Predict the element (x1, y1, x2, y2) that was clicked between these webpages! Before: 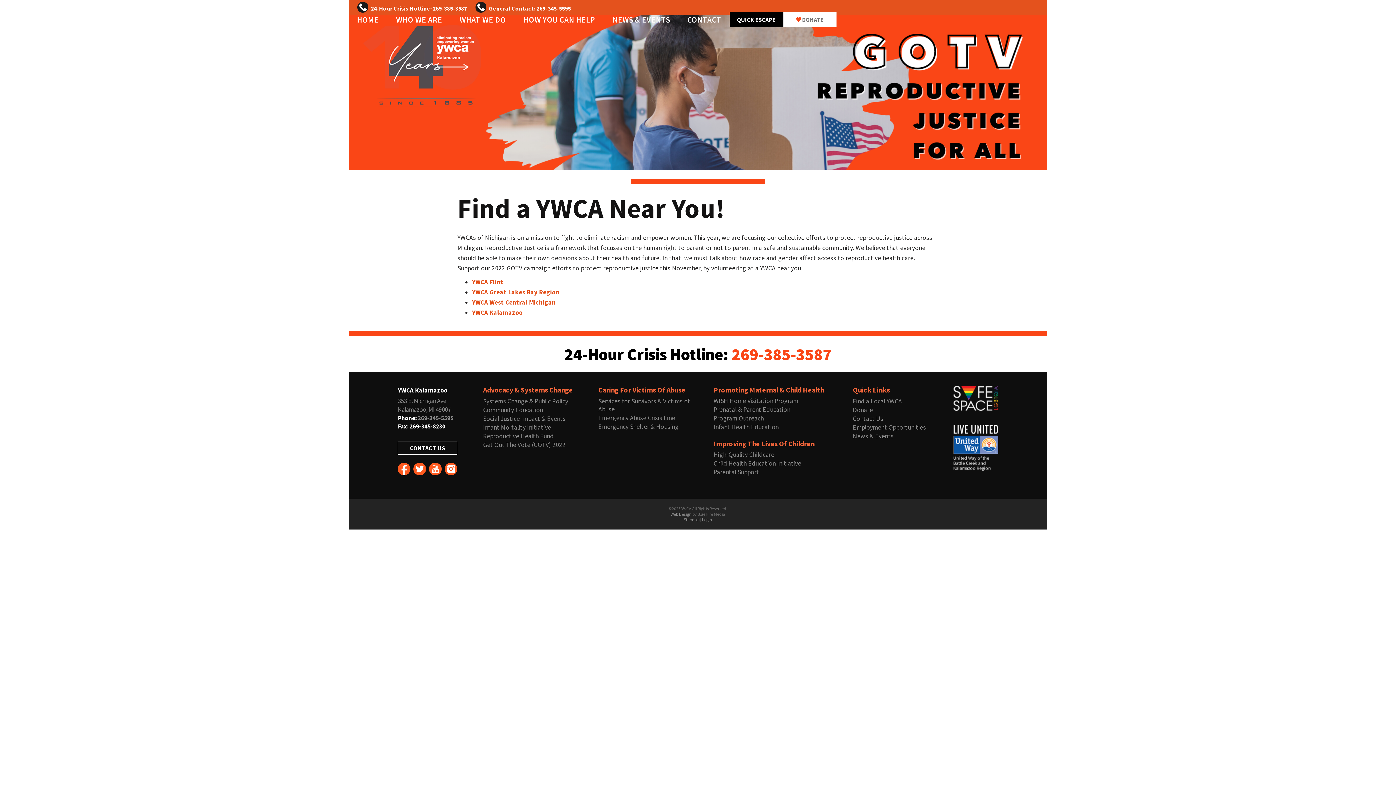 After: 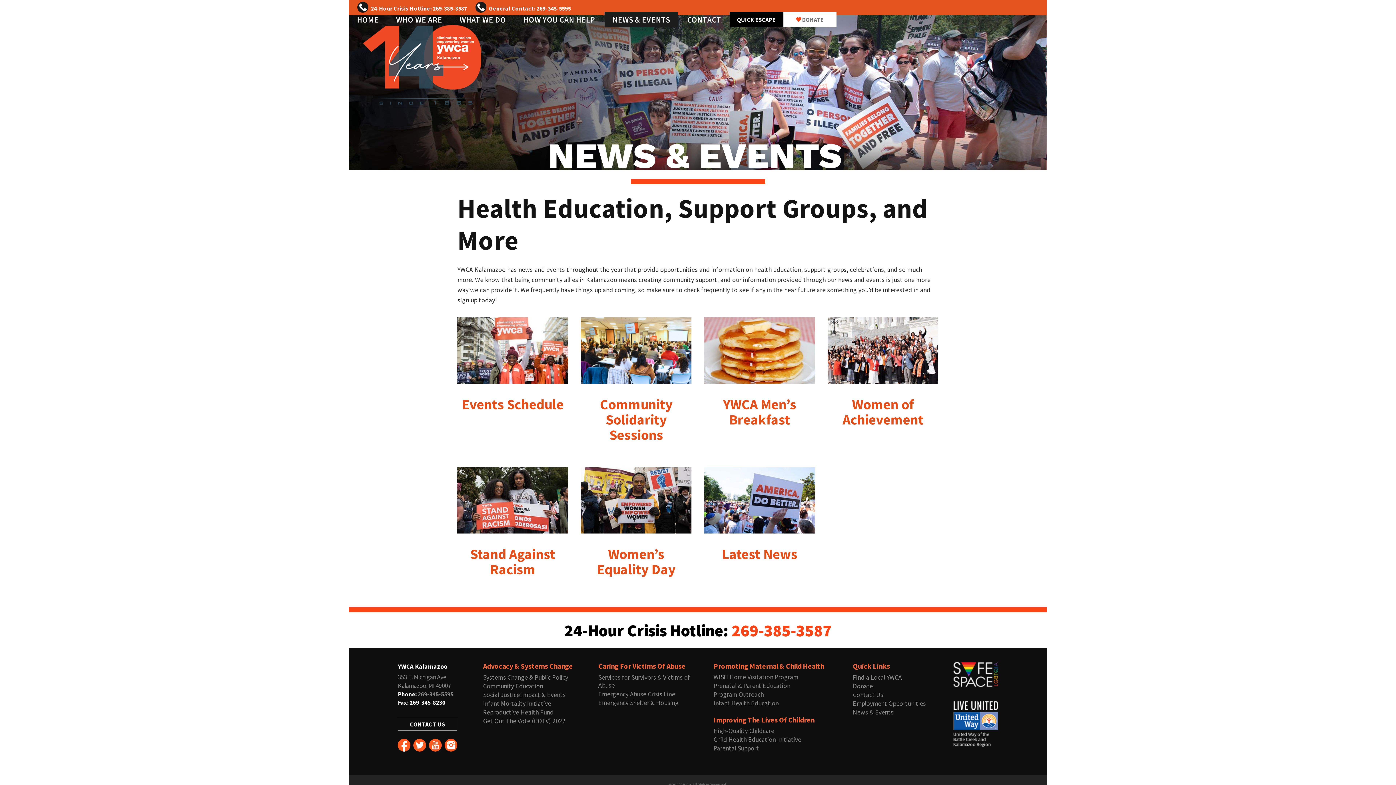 Action: label: NEWS & EVENTS bbox: (604, 12, 678, 27)